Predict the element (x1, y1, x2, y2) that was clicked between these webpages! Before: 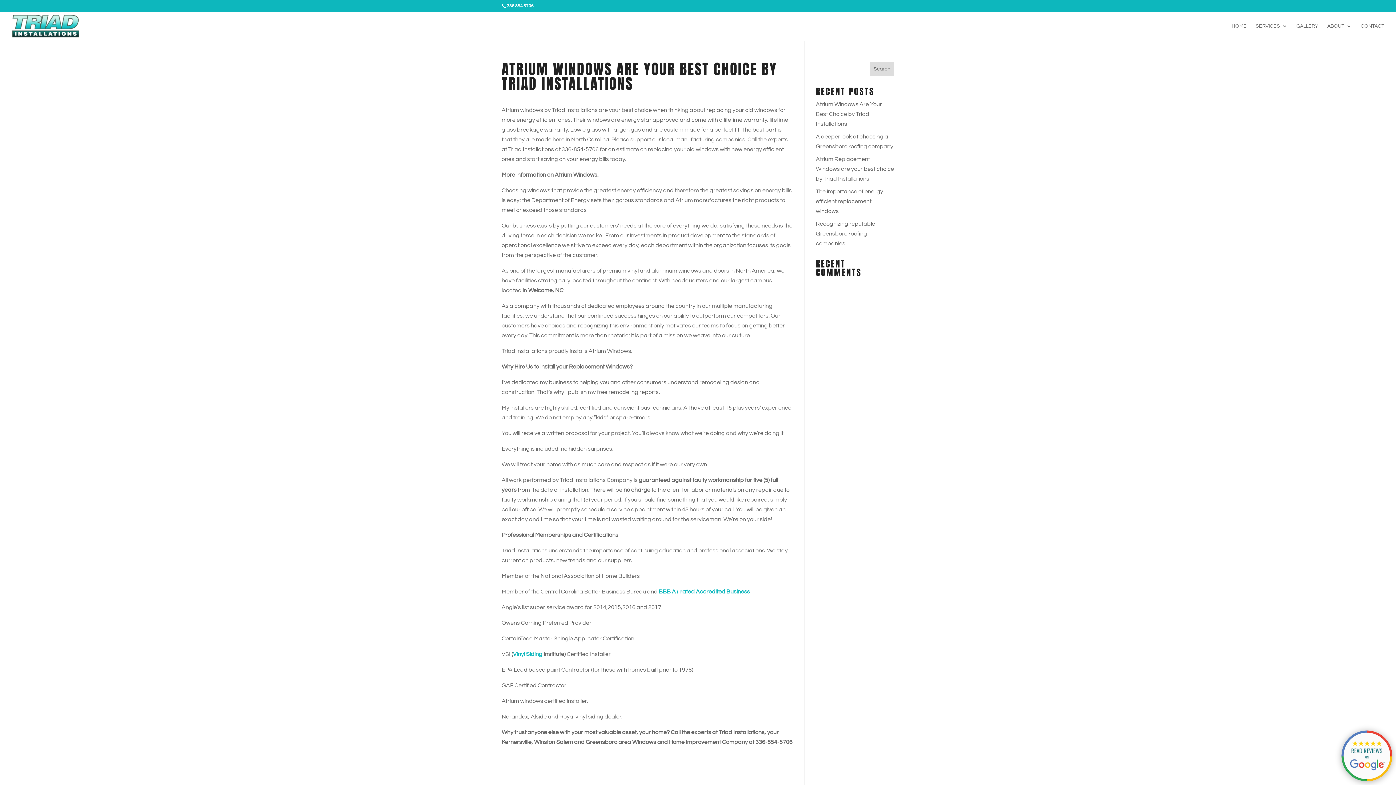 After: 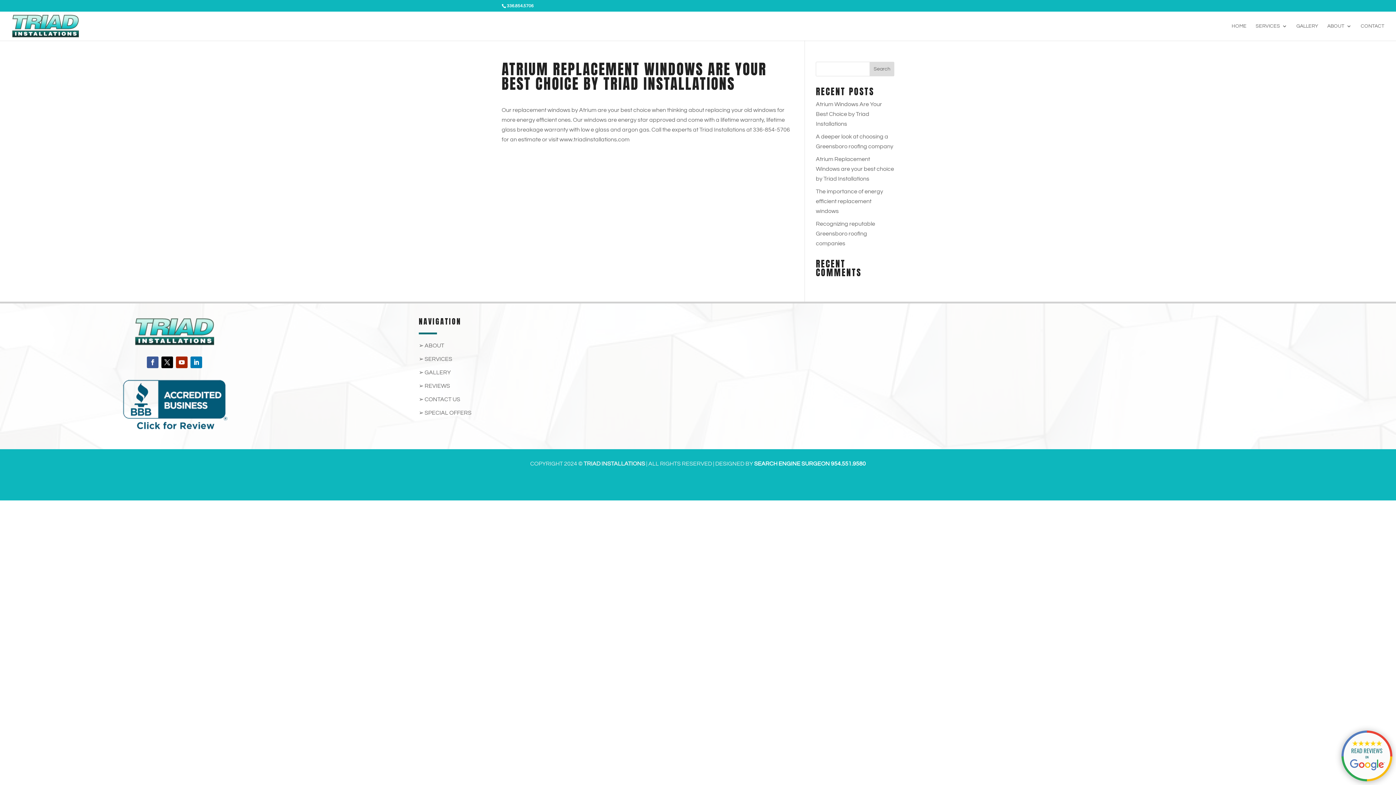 Action: bbox: (816, 156, 894, 181) label: Atrium Replacement Windows are your best choice by Triad Installations